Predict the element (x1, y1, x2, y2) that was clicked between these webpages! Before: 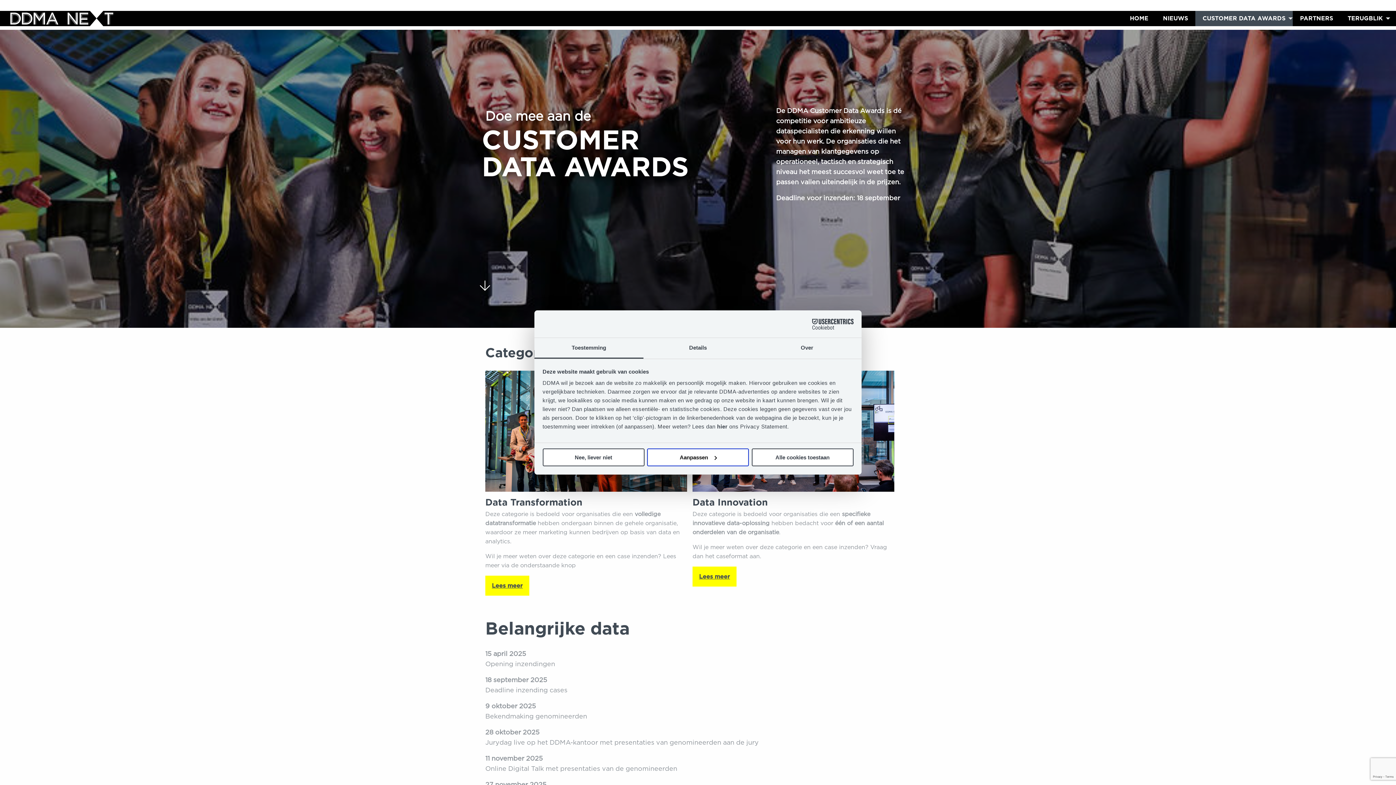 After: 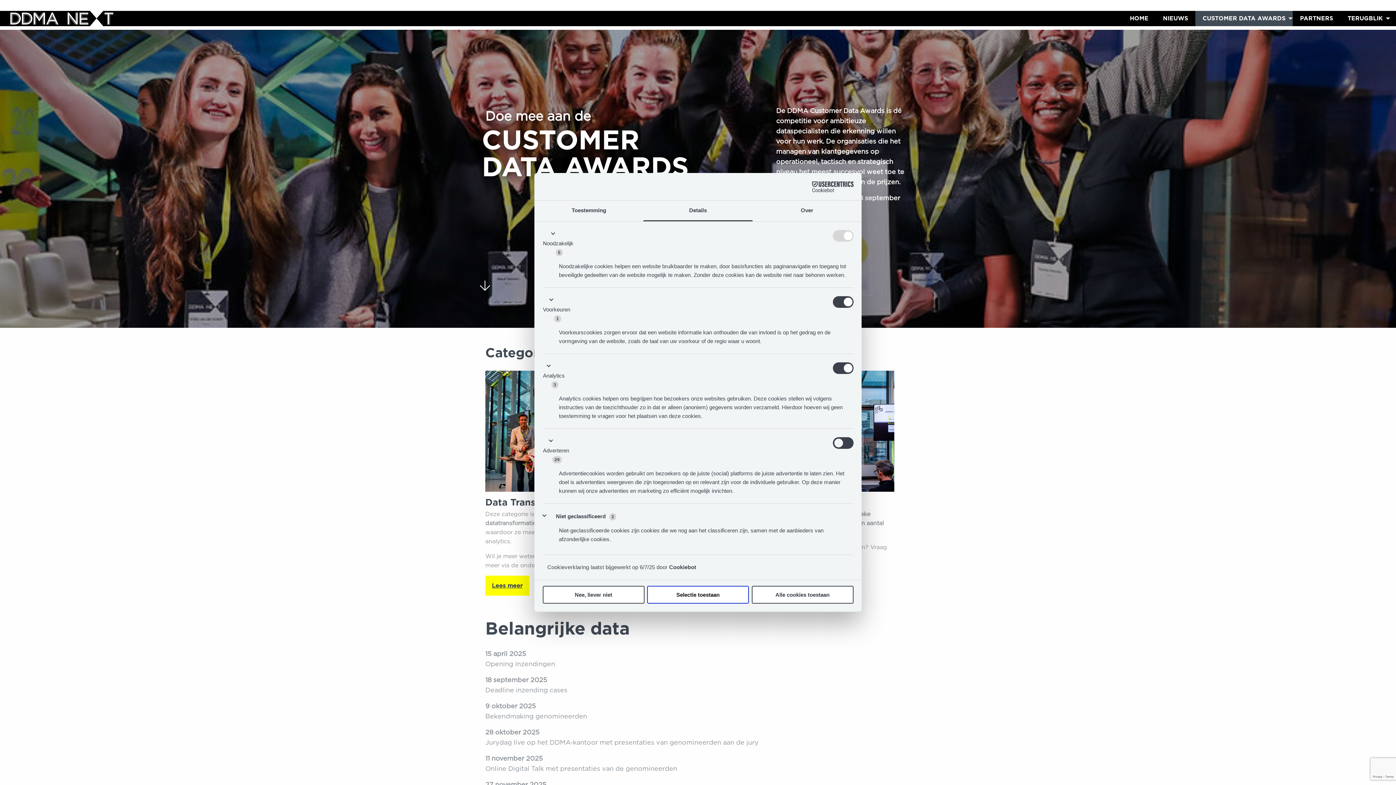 Action: bbox: (643, 338, 752, 358) label: Details